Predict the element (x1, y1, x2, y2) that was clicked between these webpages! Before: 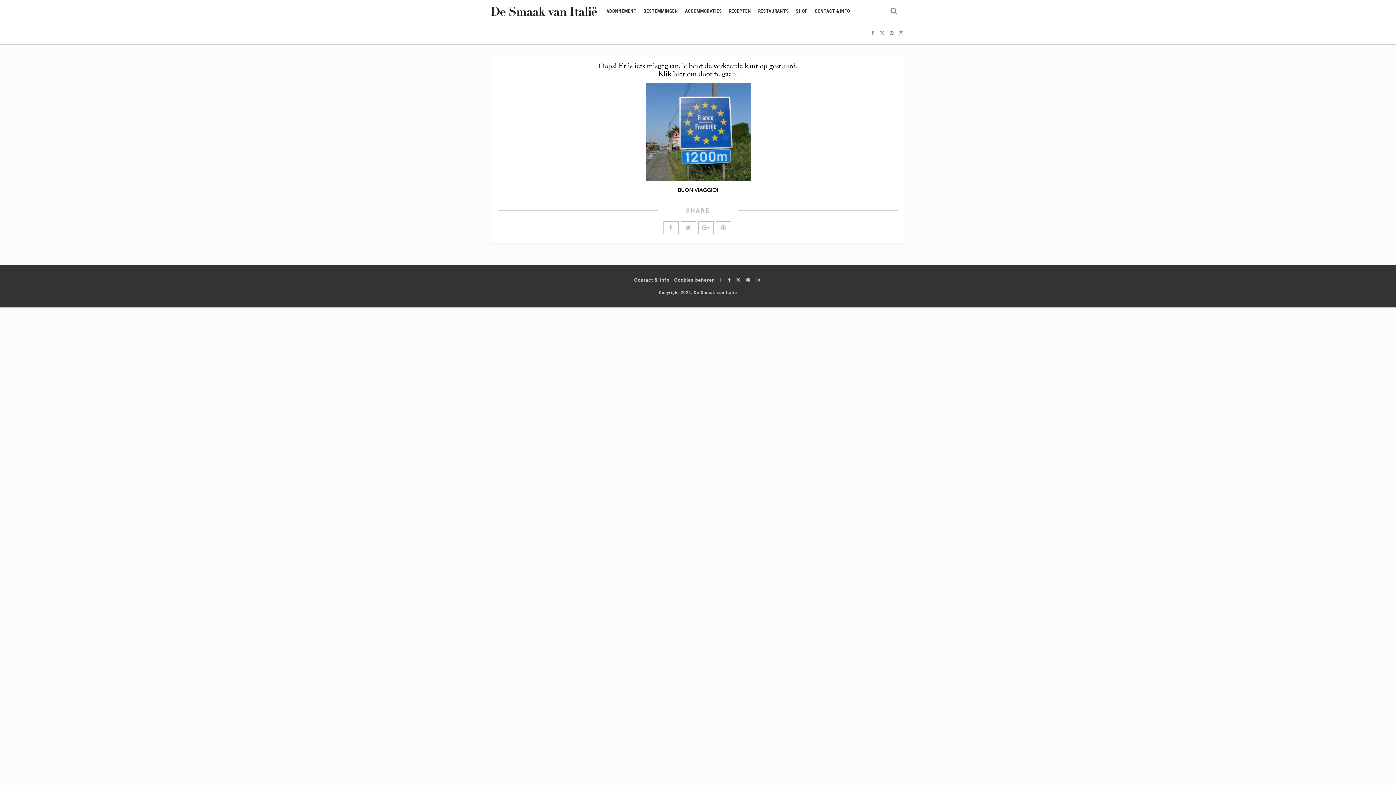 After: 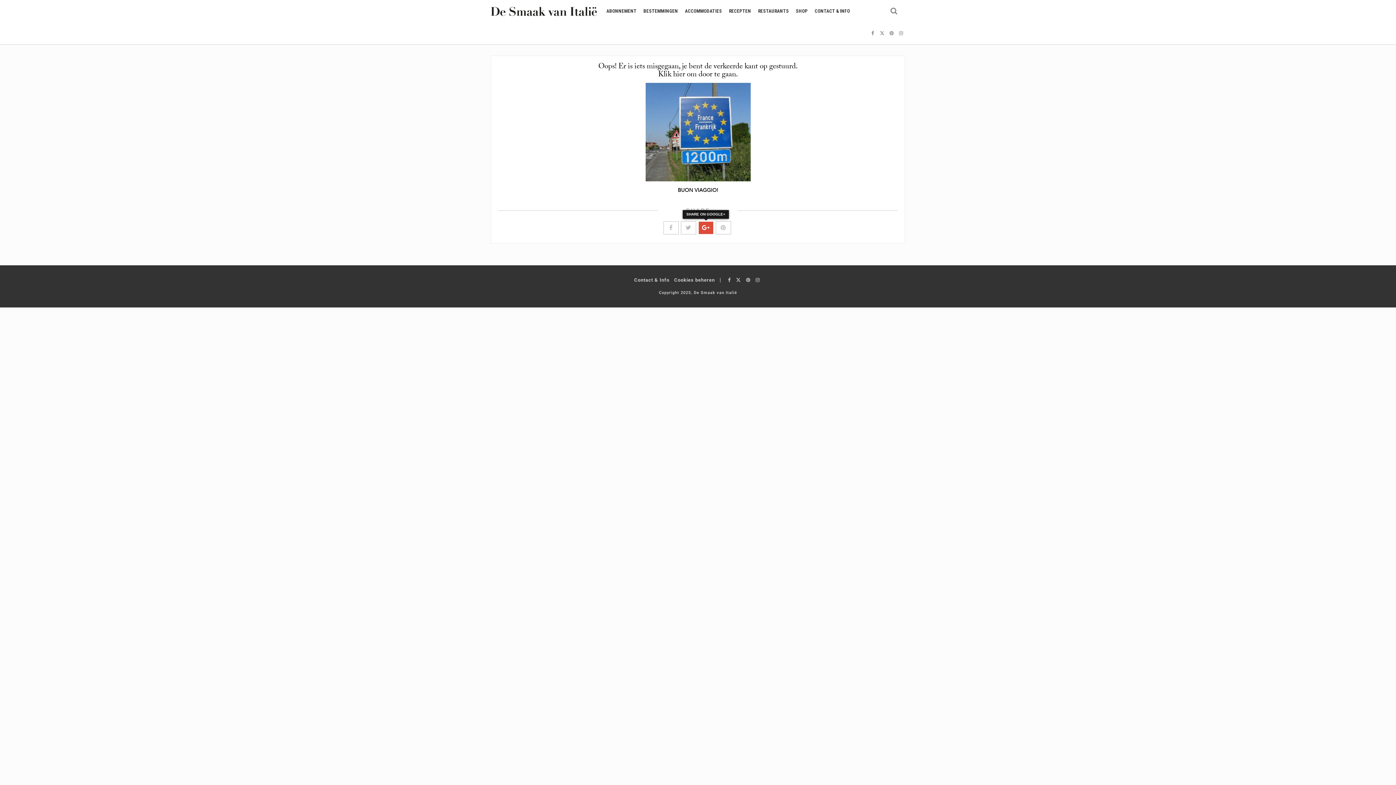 Action: bbox: (698, 221, 713, 234)